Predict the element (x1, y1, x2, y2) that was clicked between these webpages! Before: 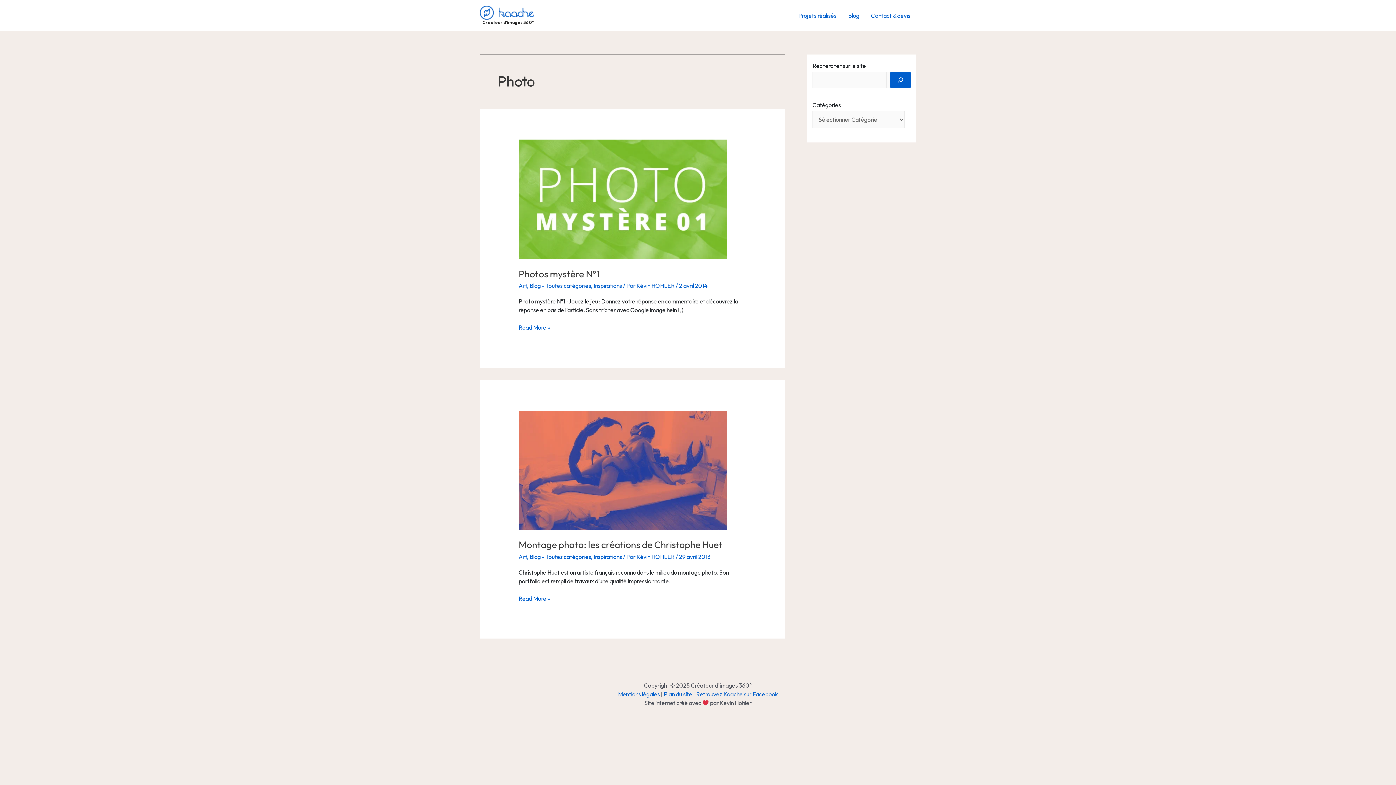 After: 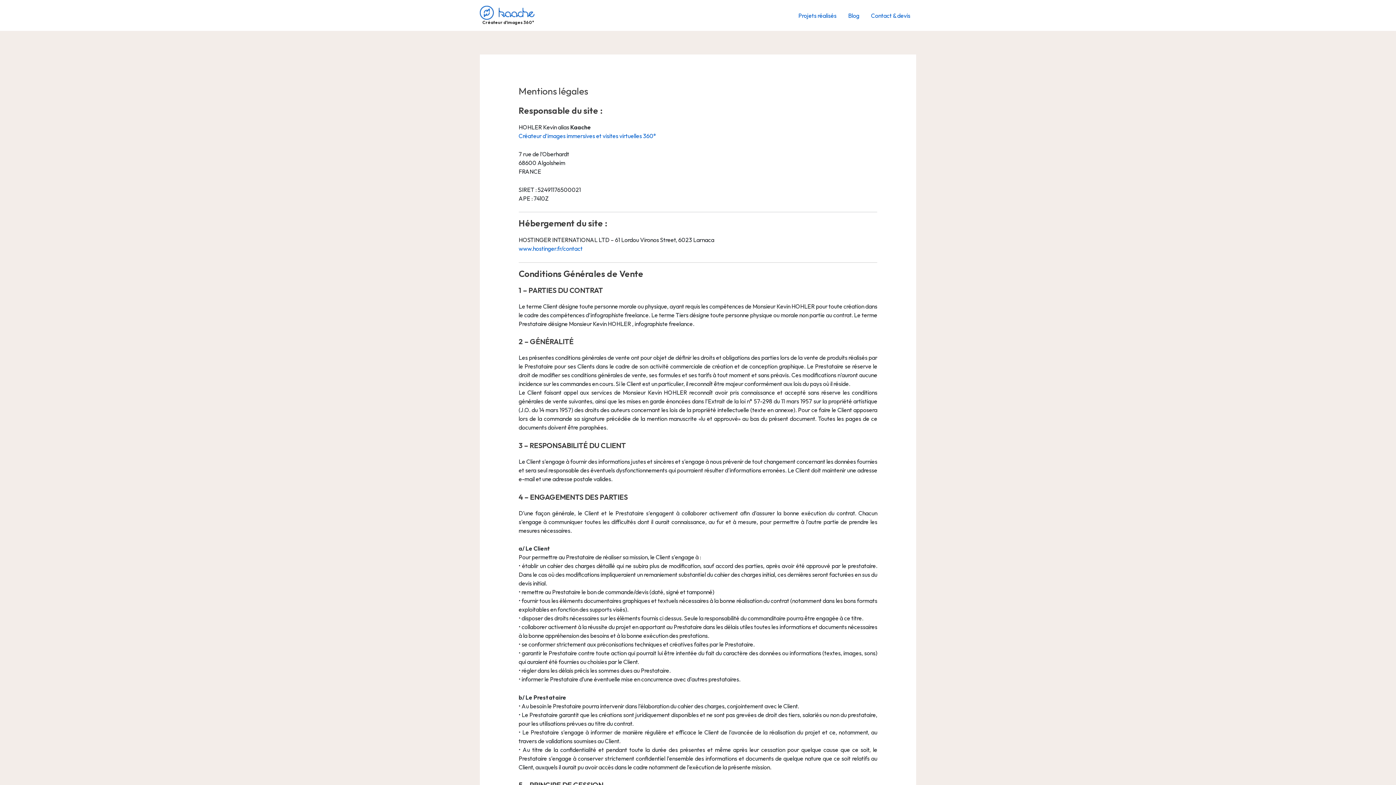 Action: bbox: (618, 690, 660, 698) label: Mentions légales